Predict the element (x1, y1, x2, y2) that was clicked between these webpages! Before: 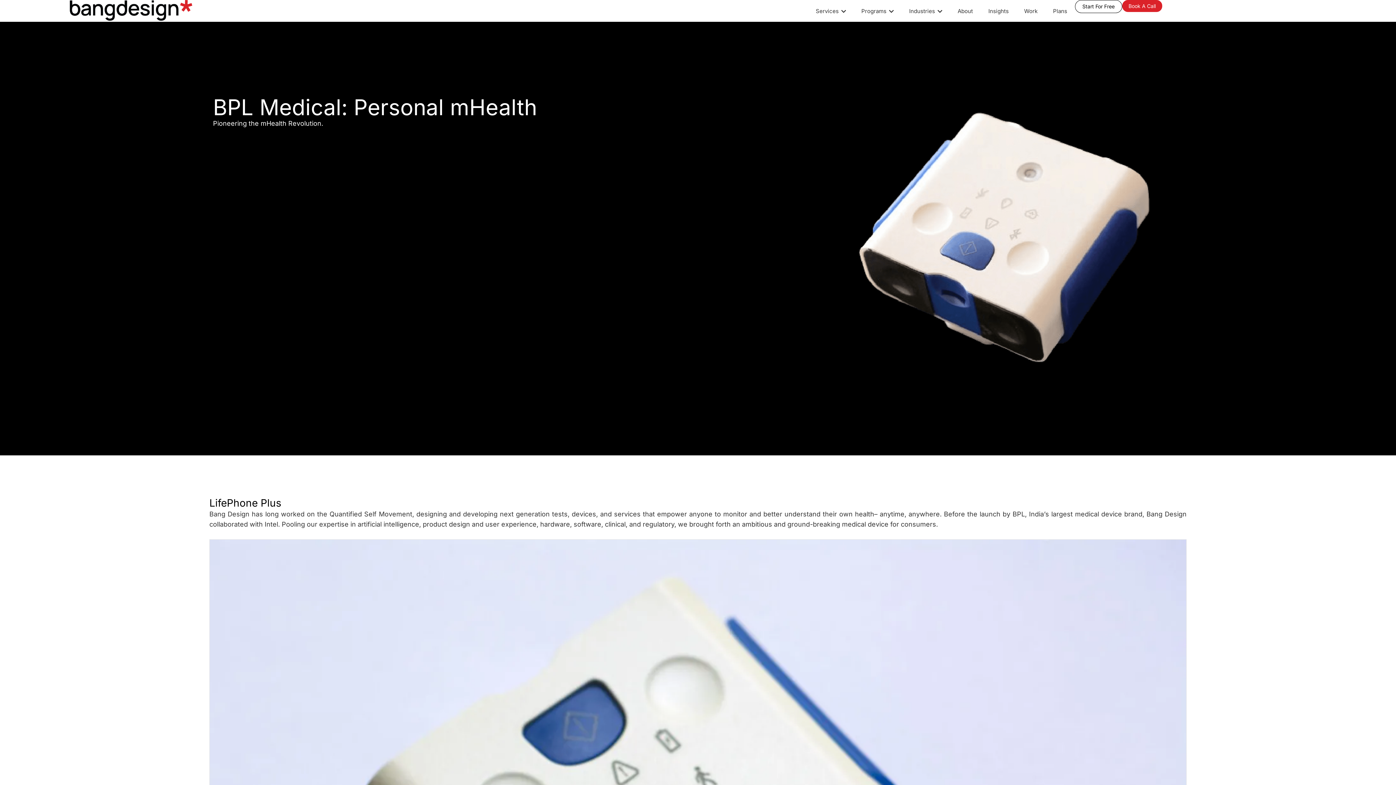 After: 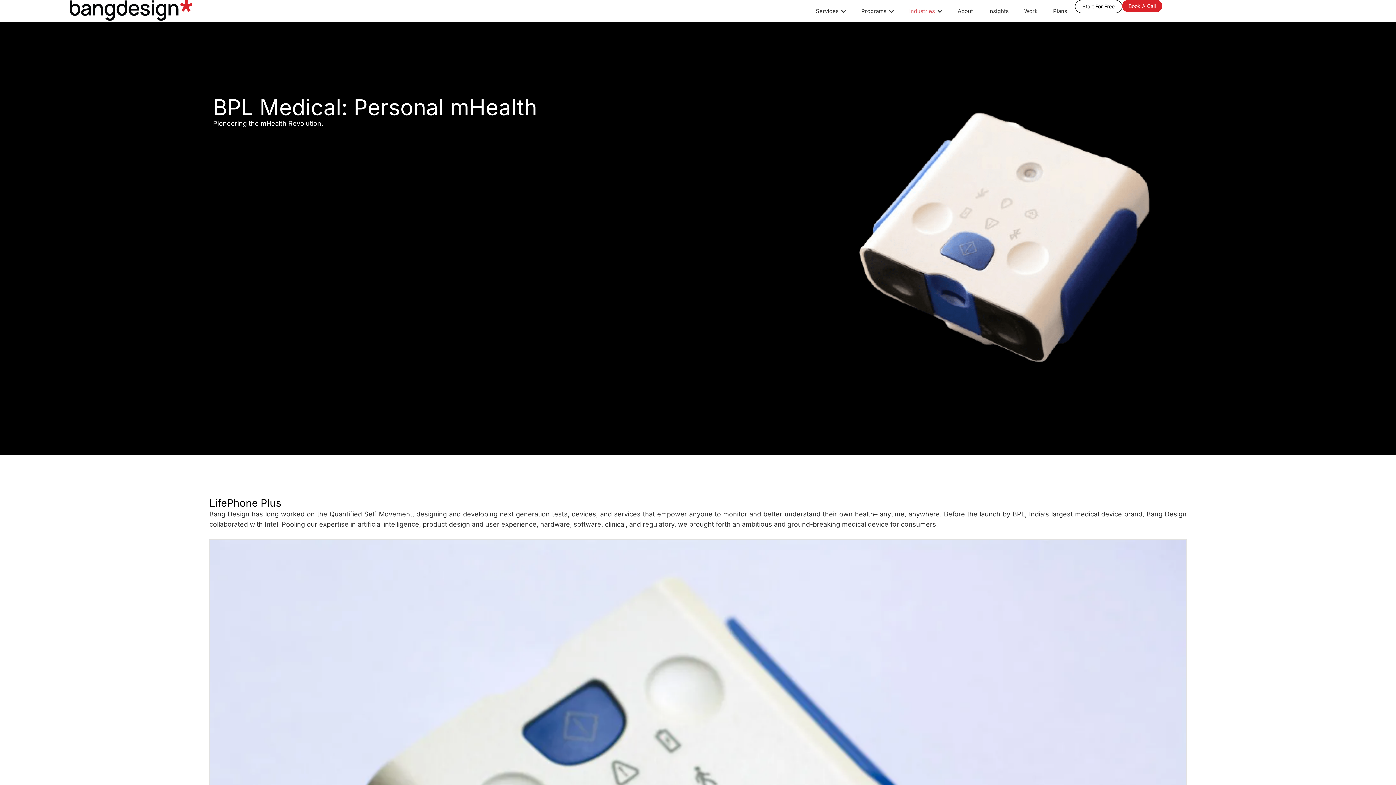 Action: bbox: (905, 0, 946, 21) label: Industries